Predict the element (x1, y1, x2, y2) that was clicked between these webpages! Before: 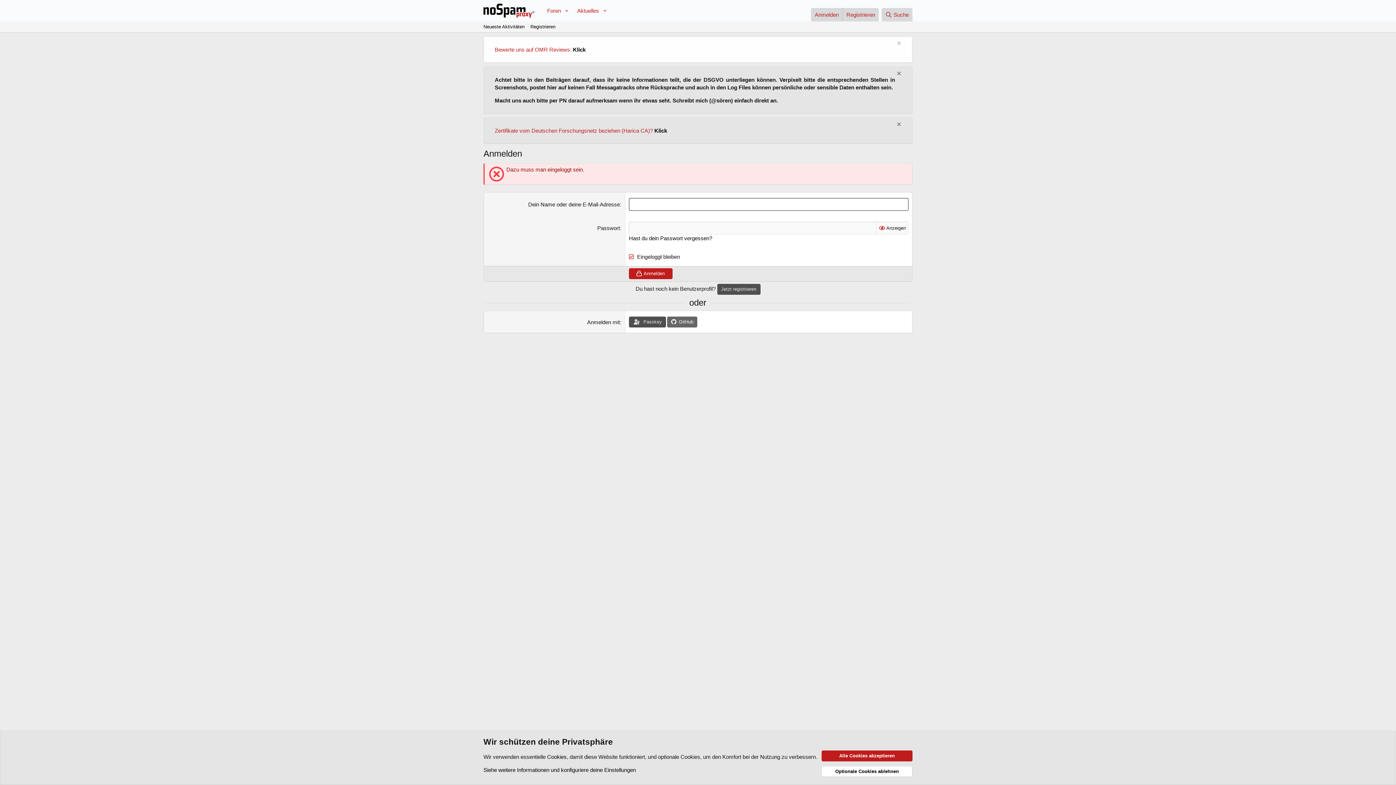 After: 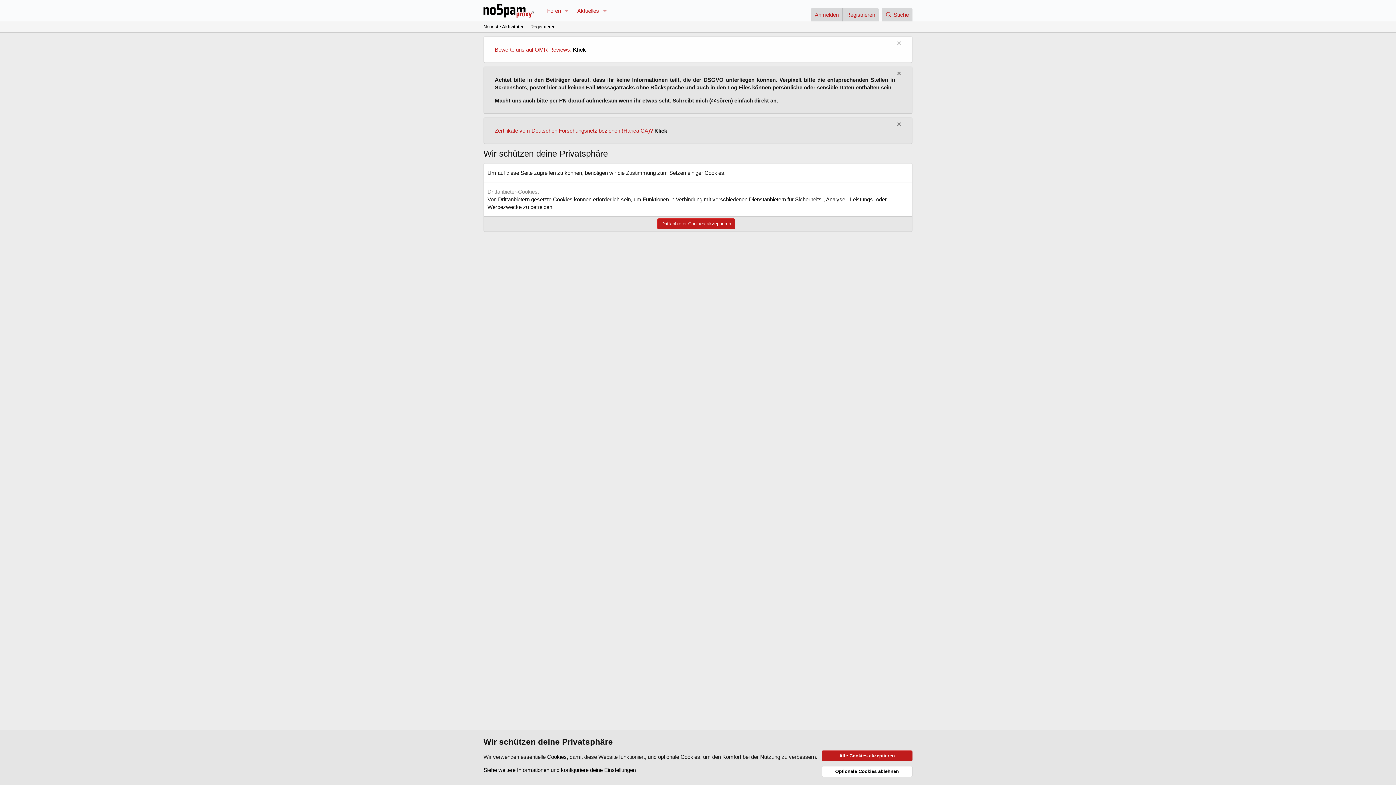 Action: label: Registrieren bbox: (527, 21, 558, 32)